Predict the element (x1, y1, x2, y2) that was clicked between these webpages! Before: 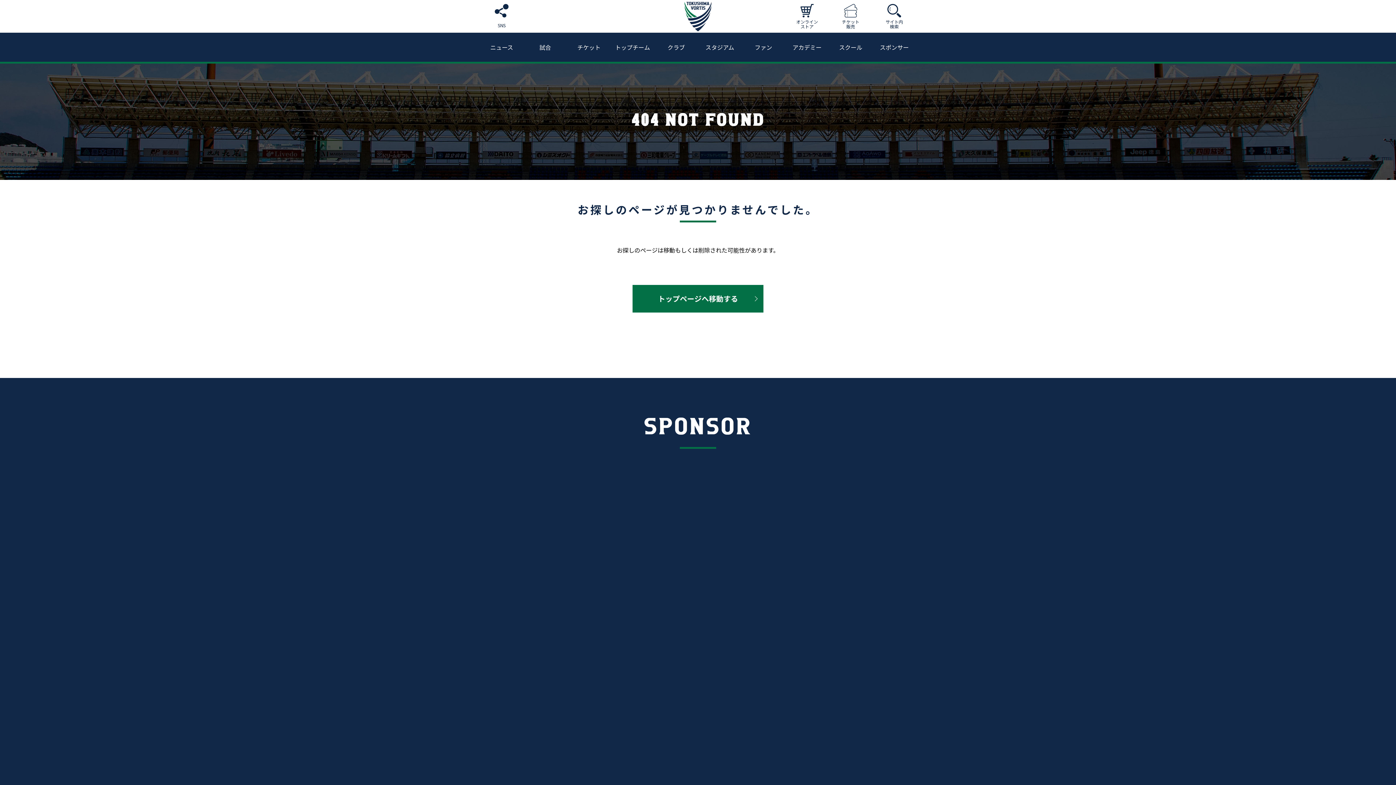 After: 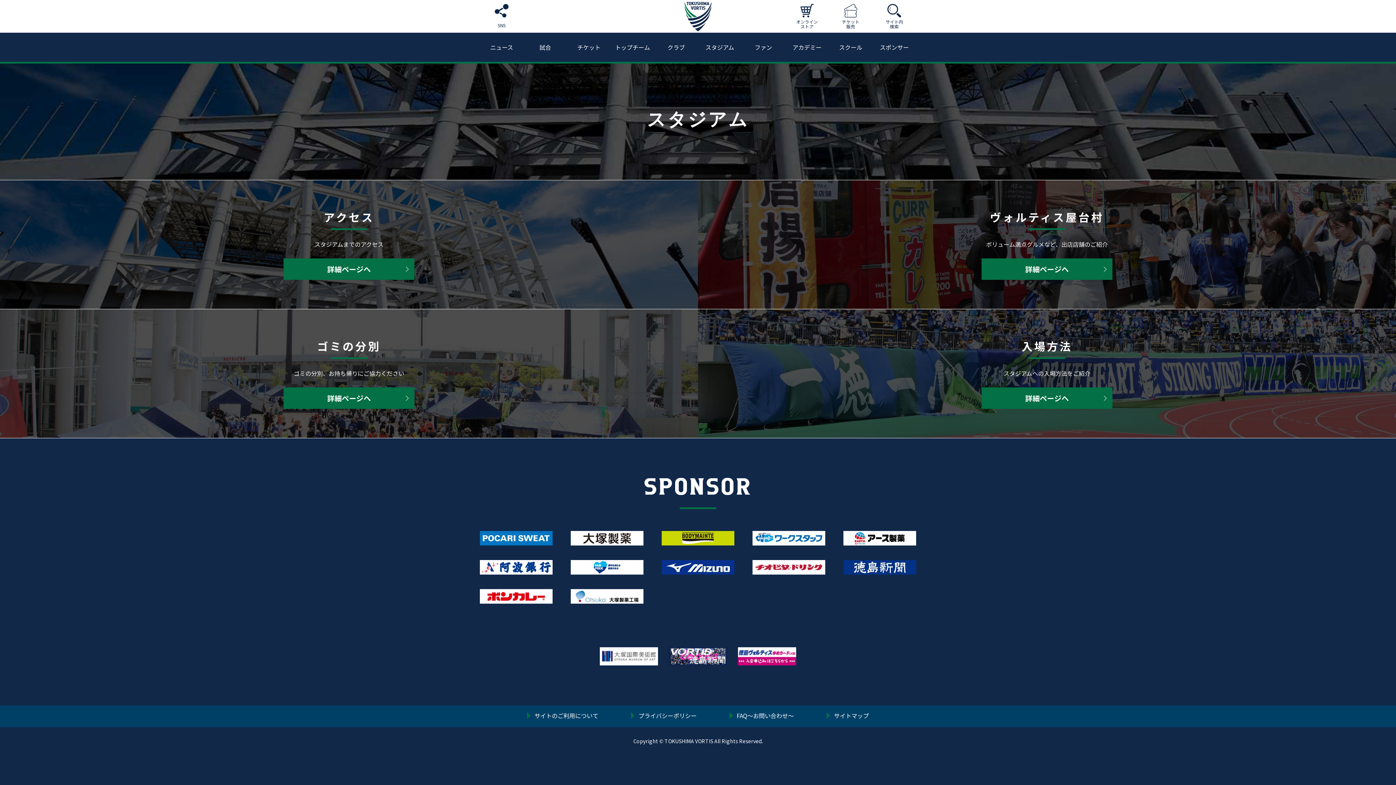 Action: bbox: (698, 32, 741, 61) label: スタジアム